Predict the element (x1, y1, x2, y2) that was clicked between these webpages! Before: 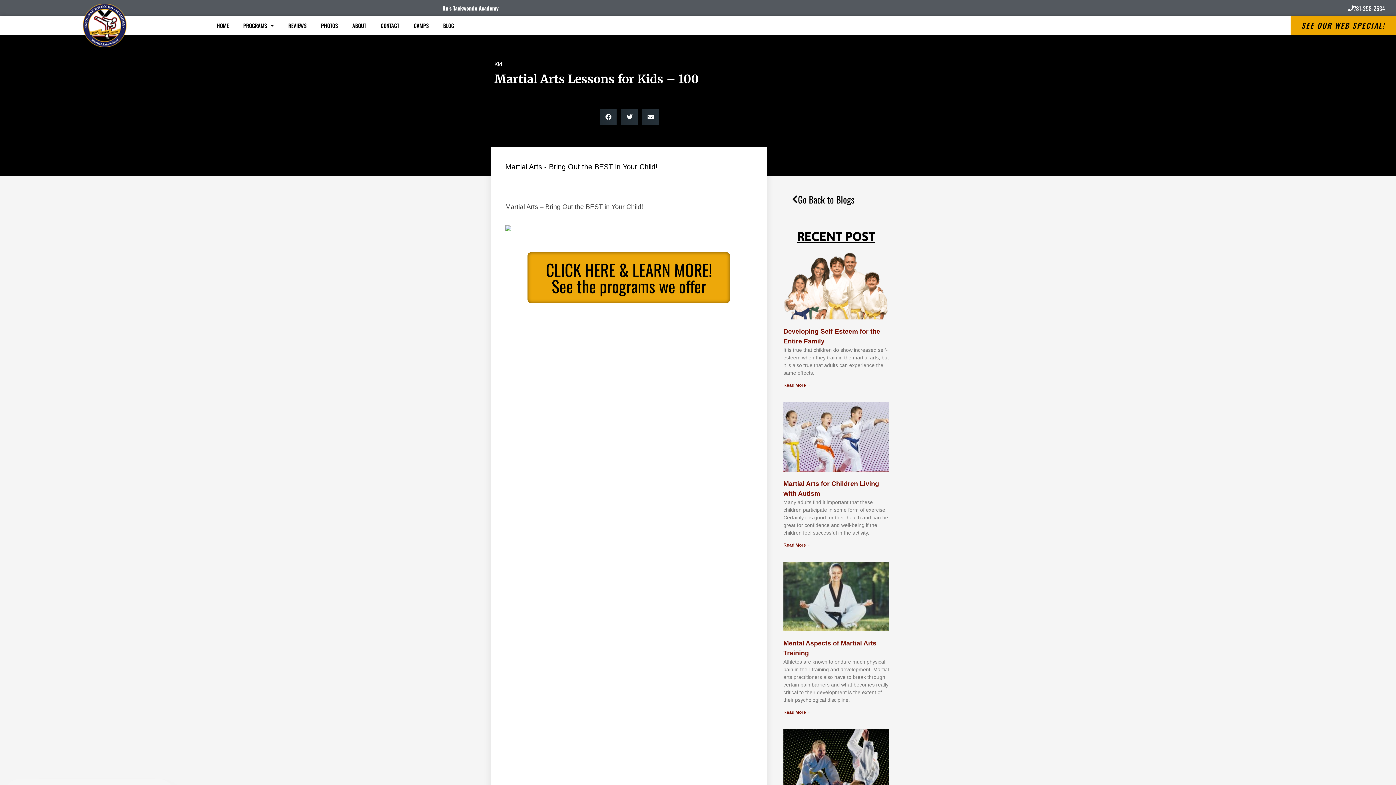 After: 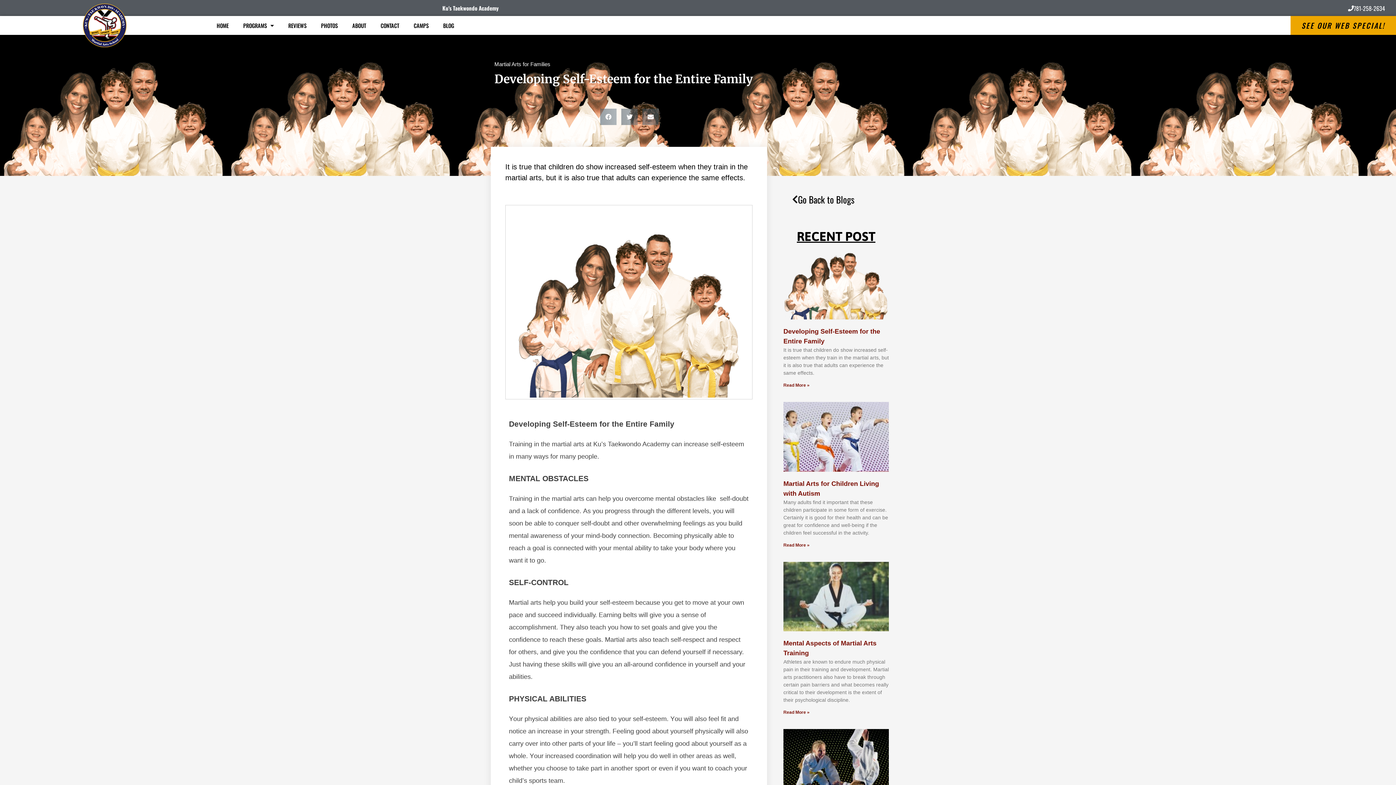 Action: label: Read more about Developing Self-Esteem for the Entire Family bbox: (783, 383, 809, 388)